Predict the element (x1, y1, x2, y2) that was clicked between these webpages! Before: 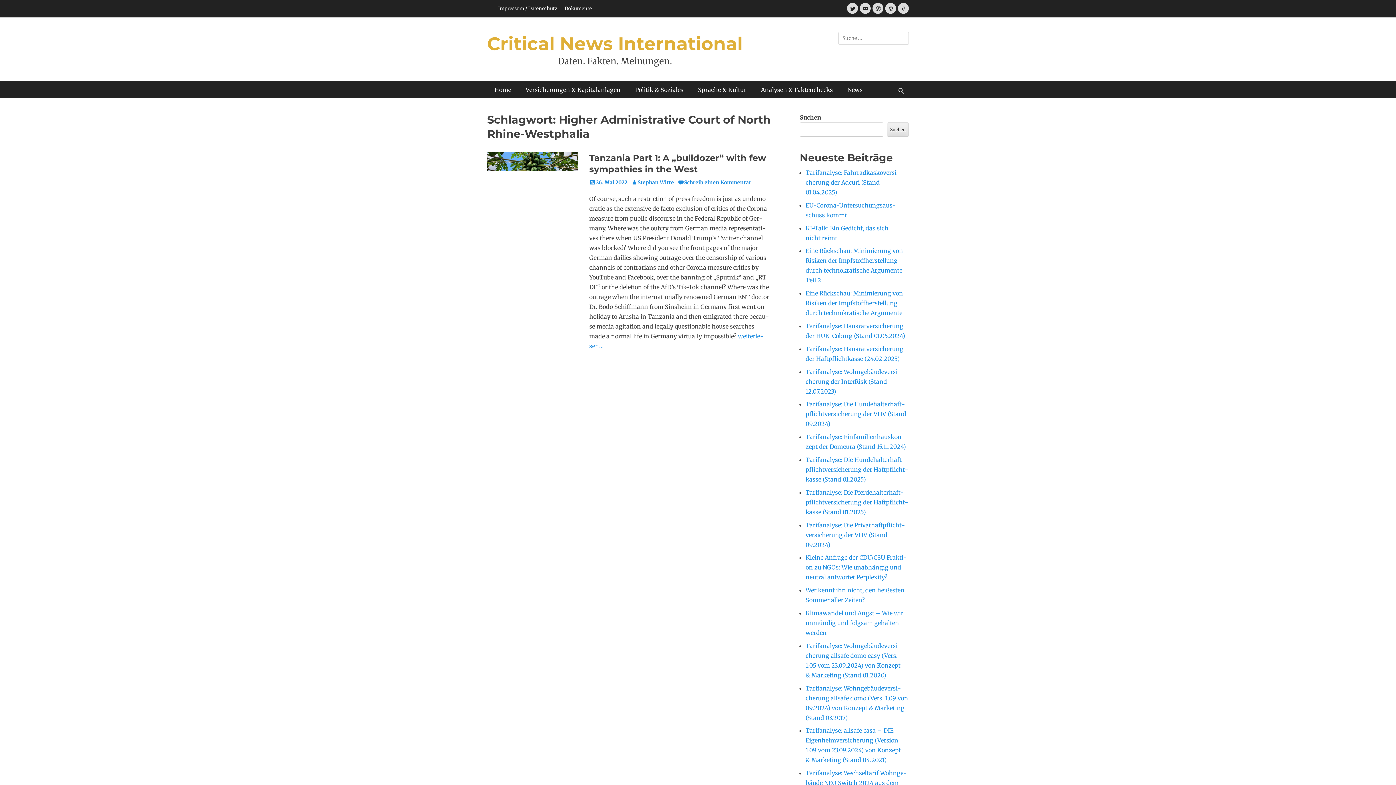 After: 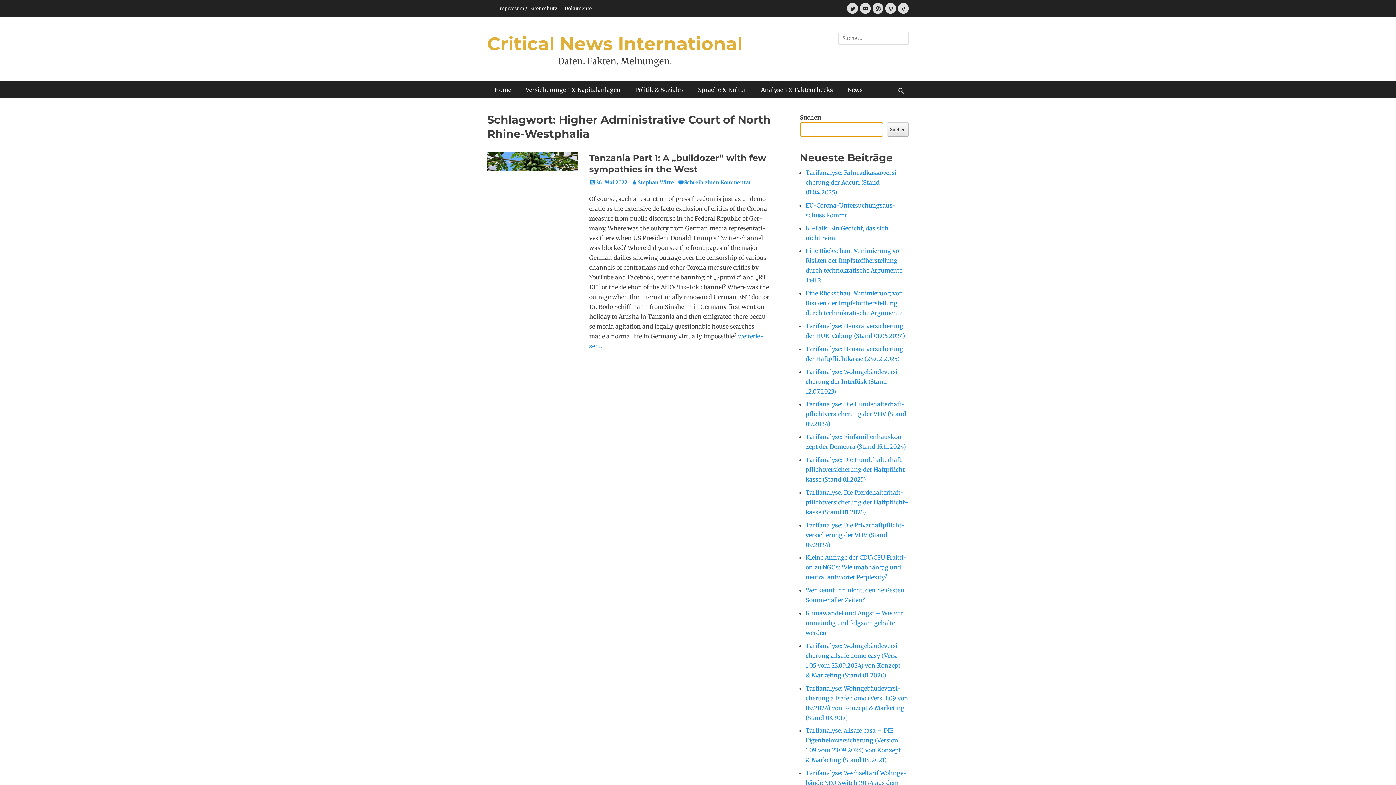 Action: label: Suchen bbox: (887, 122, 909, 136)